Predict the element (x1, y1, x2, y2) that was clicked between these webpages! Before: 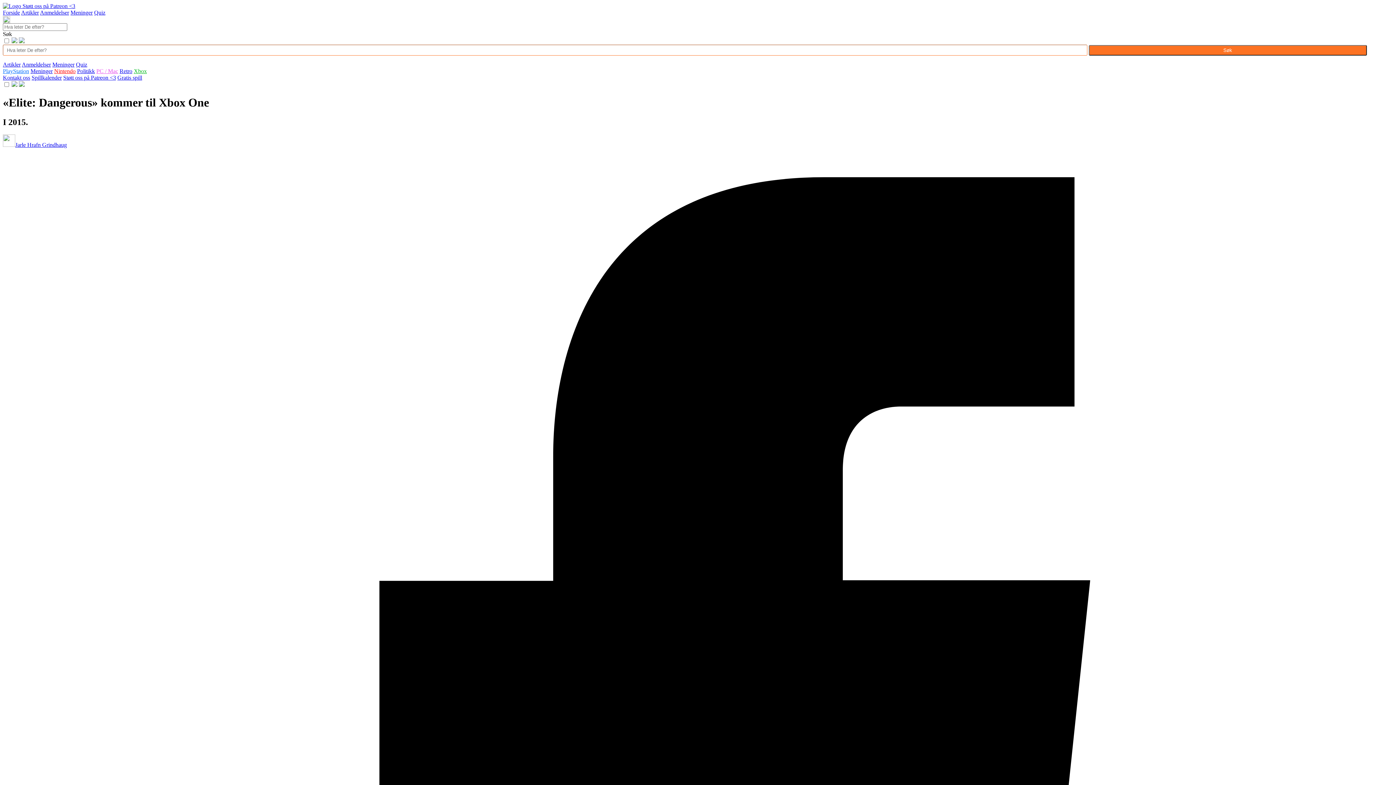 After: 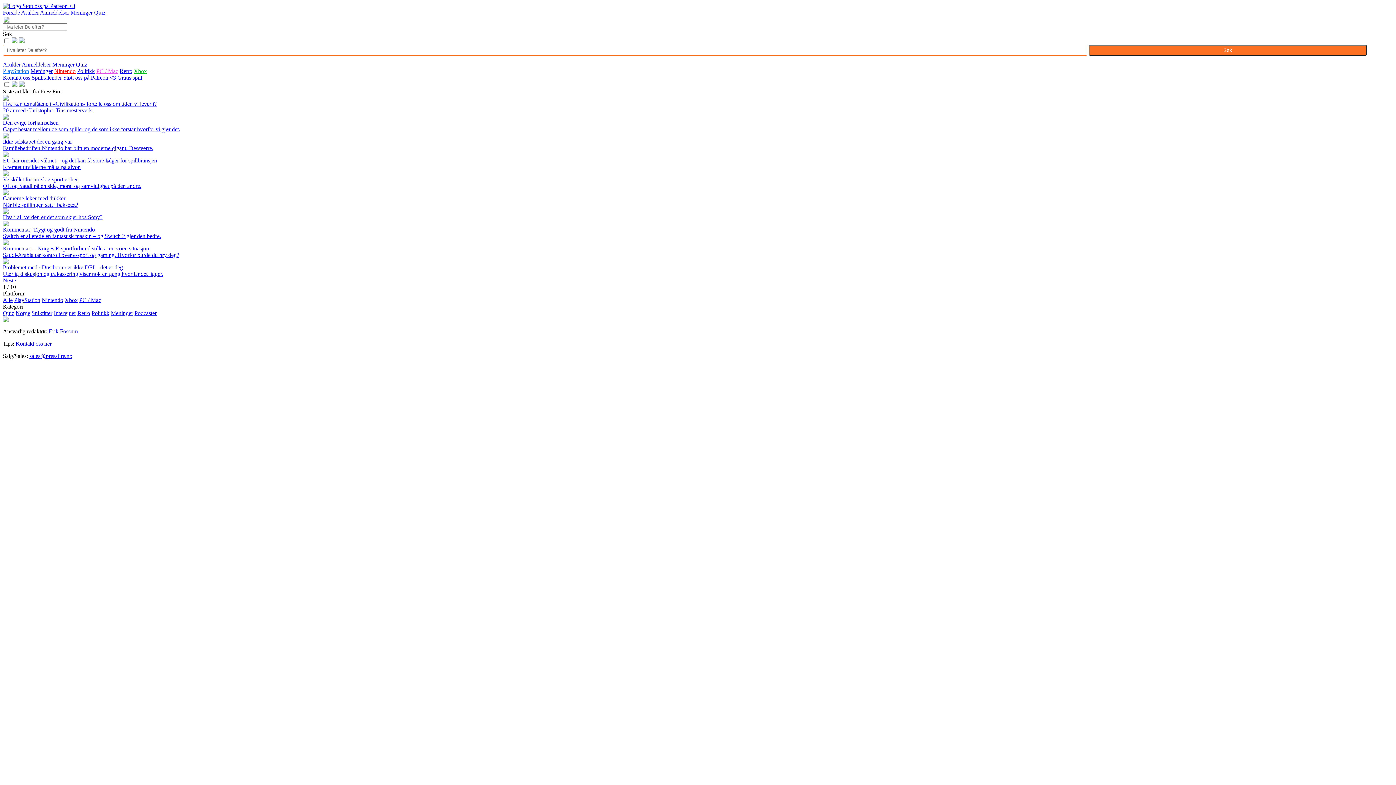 Action: label: Meninger bbox: (52, 61, 74, 67)